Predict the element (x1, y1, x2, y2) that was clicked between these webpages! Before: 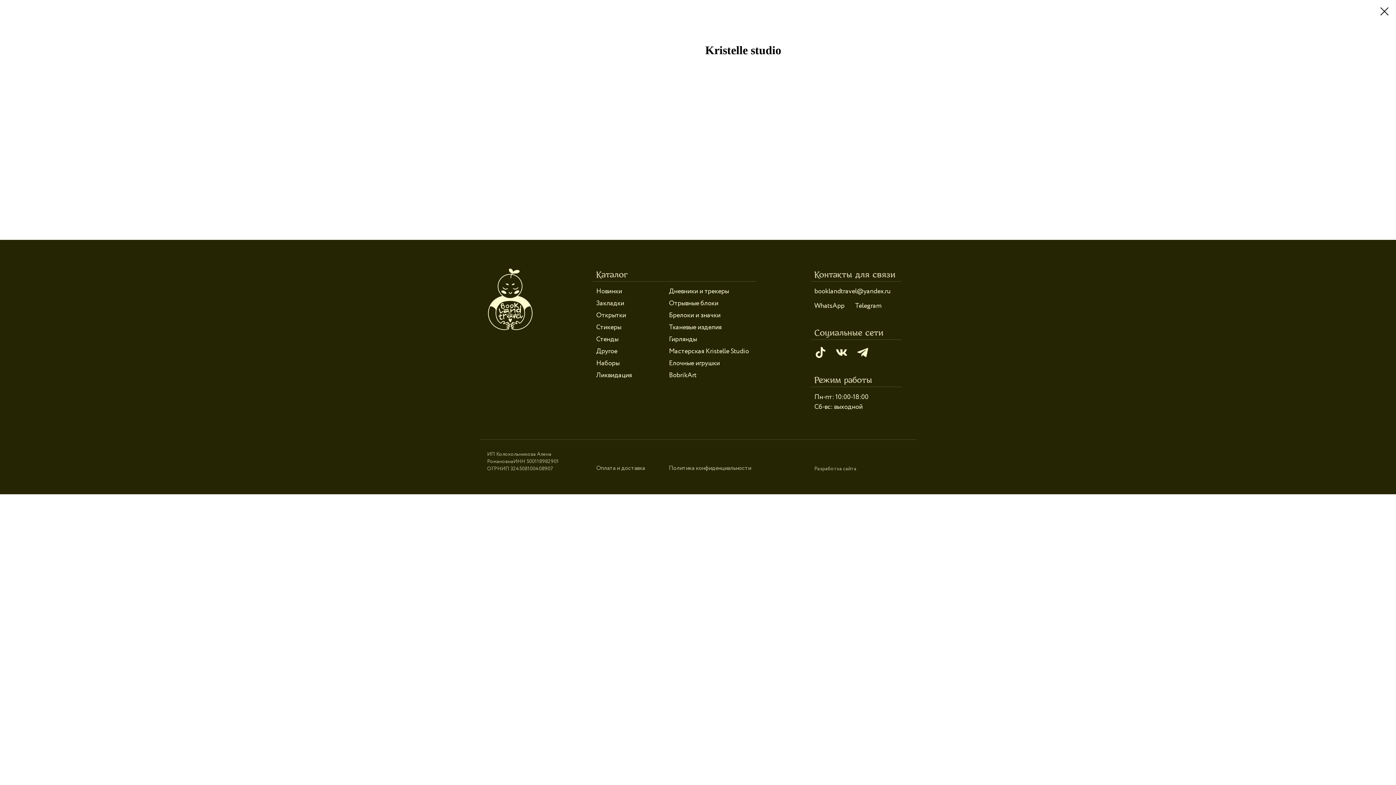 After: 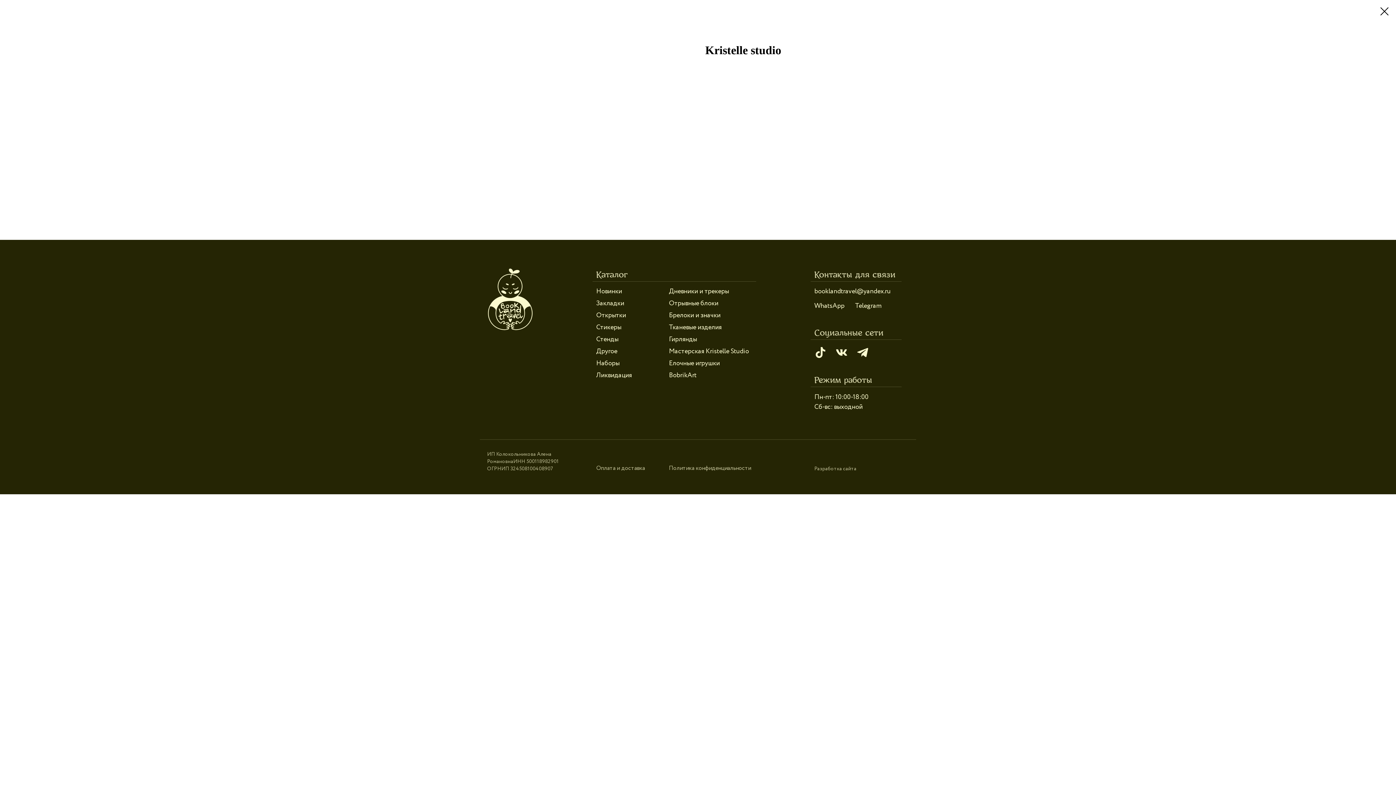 Action: bbox: (836, 347, 847, 358)